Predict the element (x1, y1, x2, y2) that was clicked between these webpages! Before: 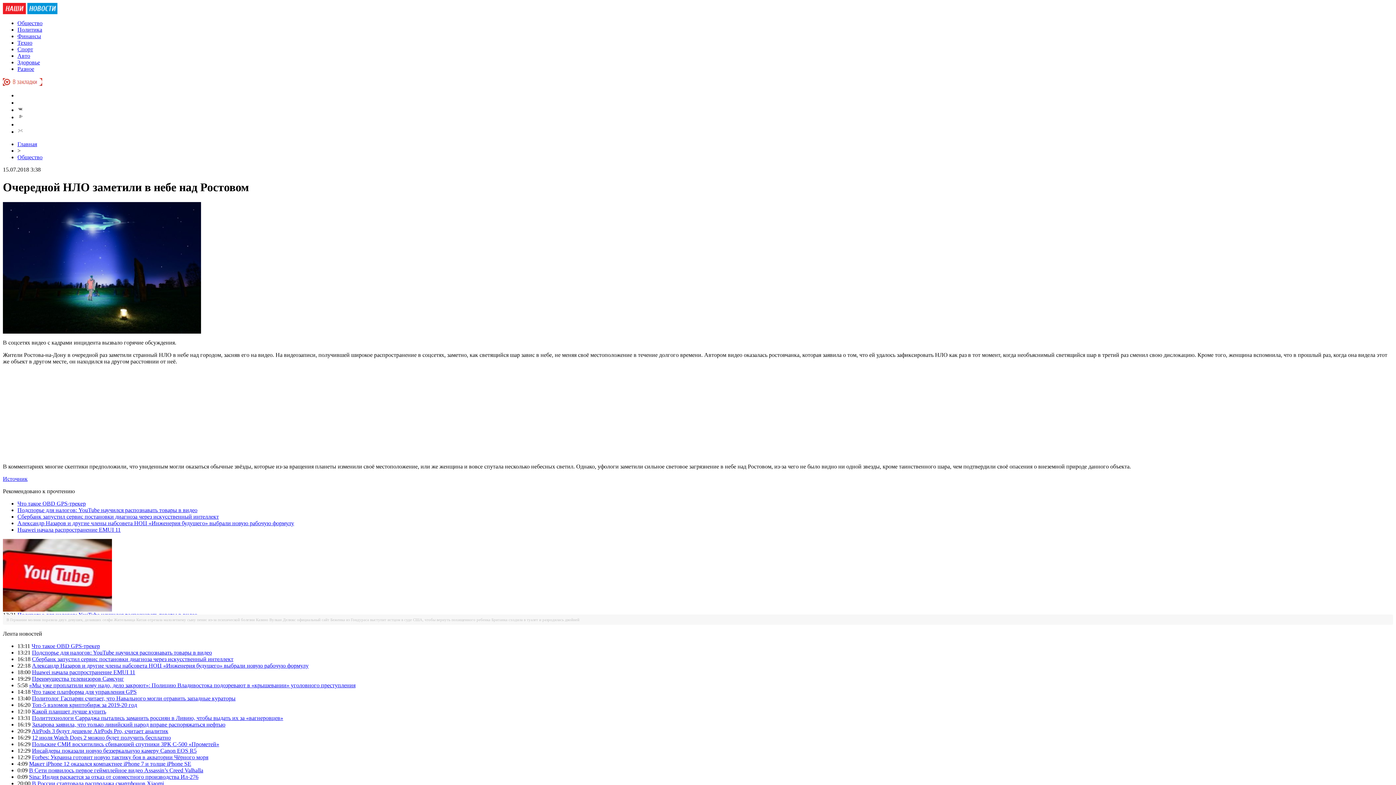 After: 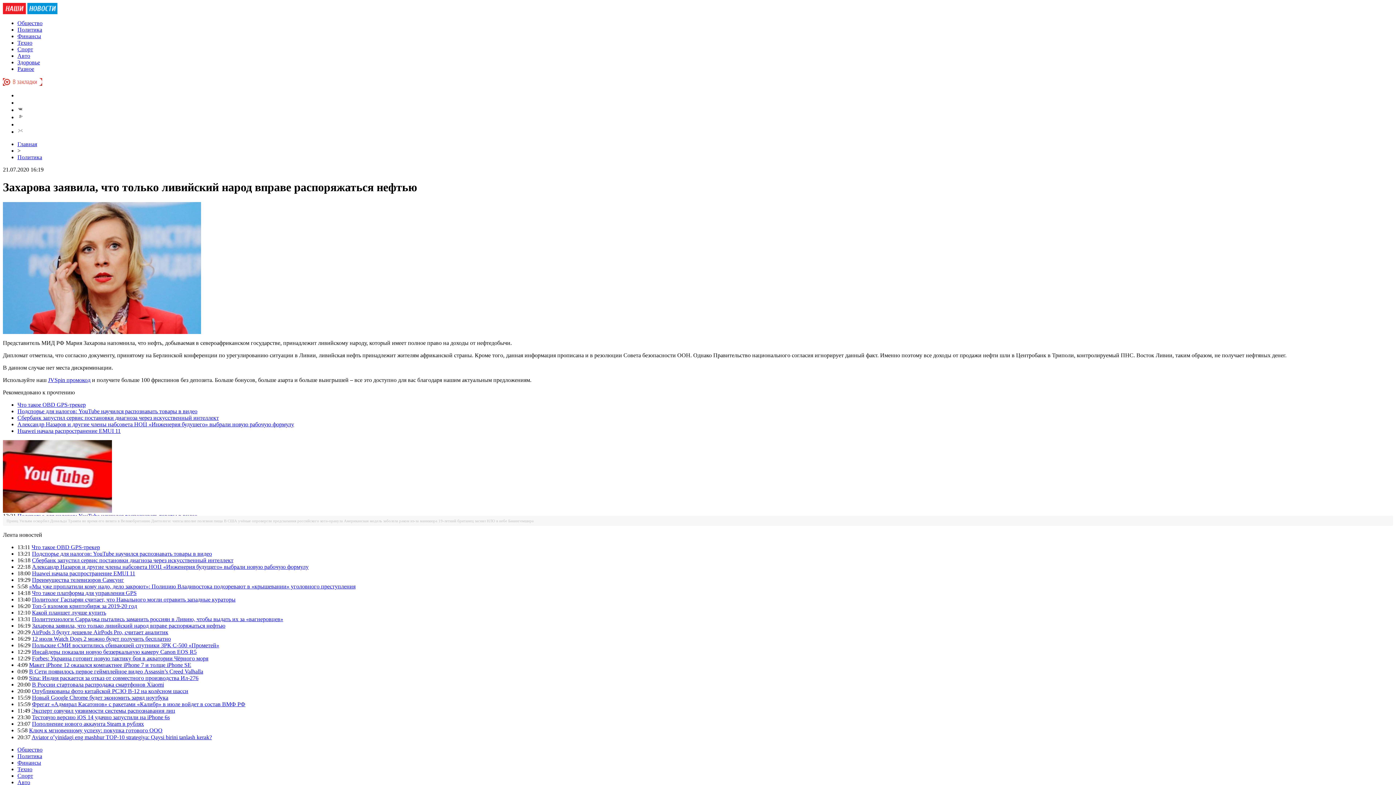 Action: label: Захарова заявила, что только ливийский народ вправе распоряжаться нефтью bbox: (32, 721, 225, 728)